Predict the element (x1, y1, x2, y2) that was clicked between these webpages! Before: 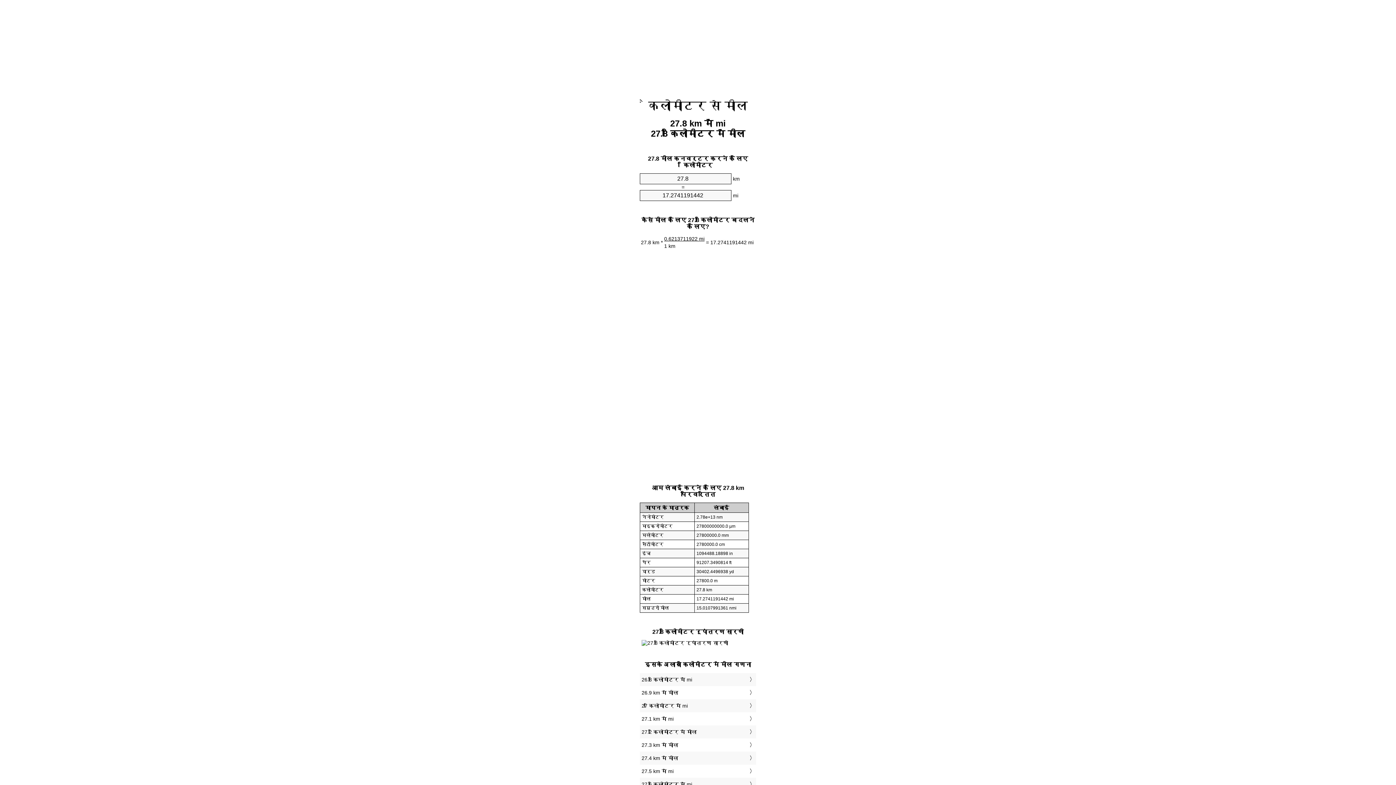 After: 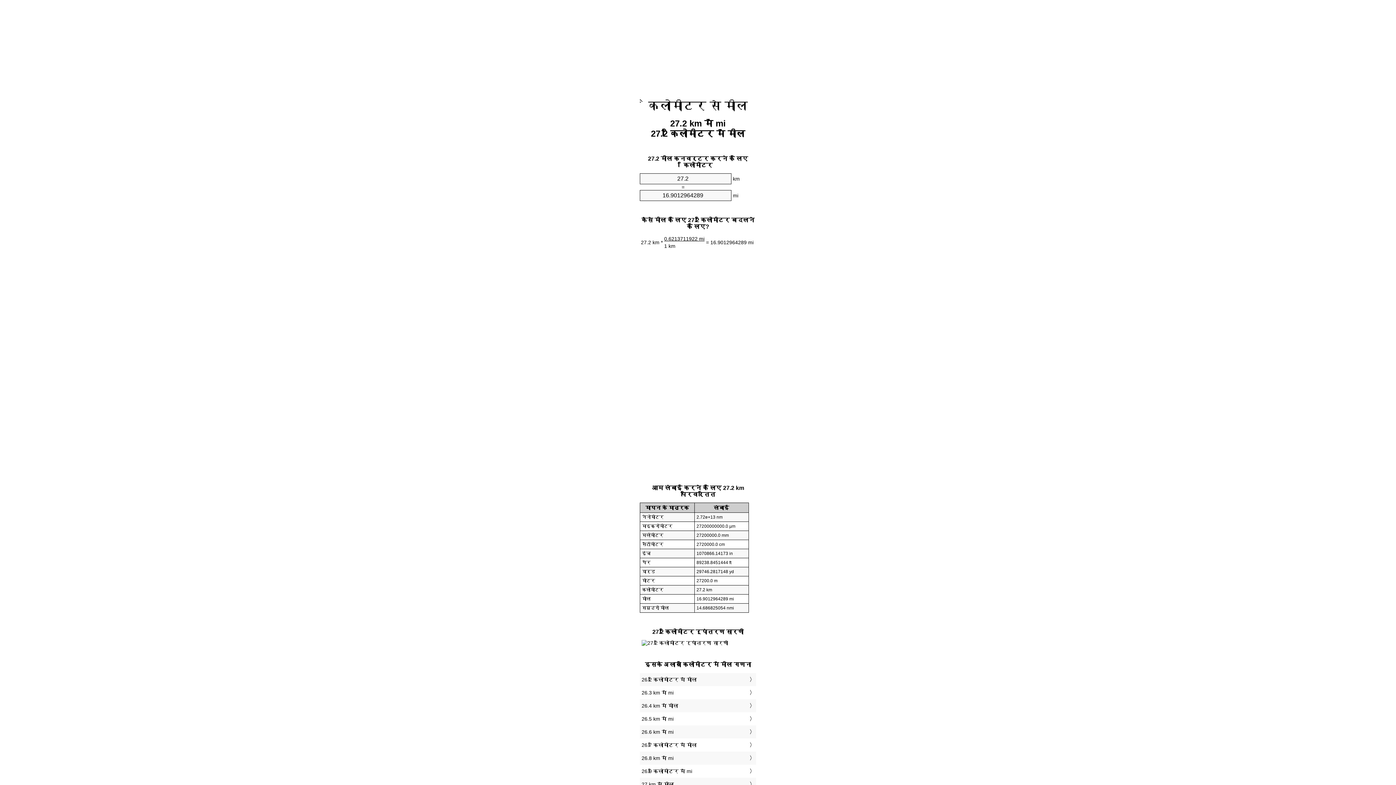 Action: label: 27.2 किलोमीटर में मील bbox: (641, 727, 754, 737)